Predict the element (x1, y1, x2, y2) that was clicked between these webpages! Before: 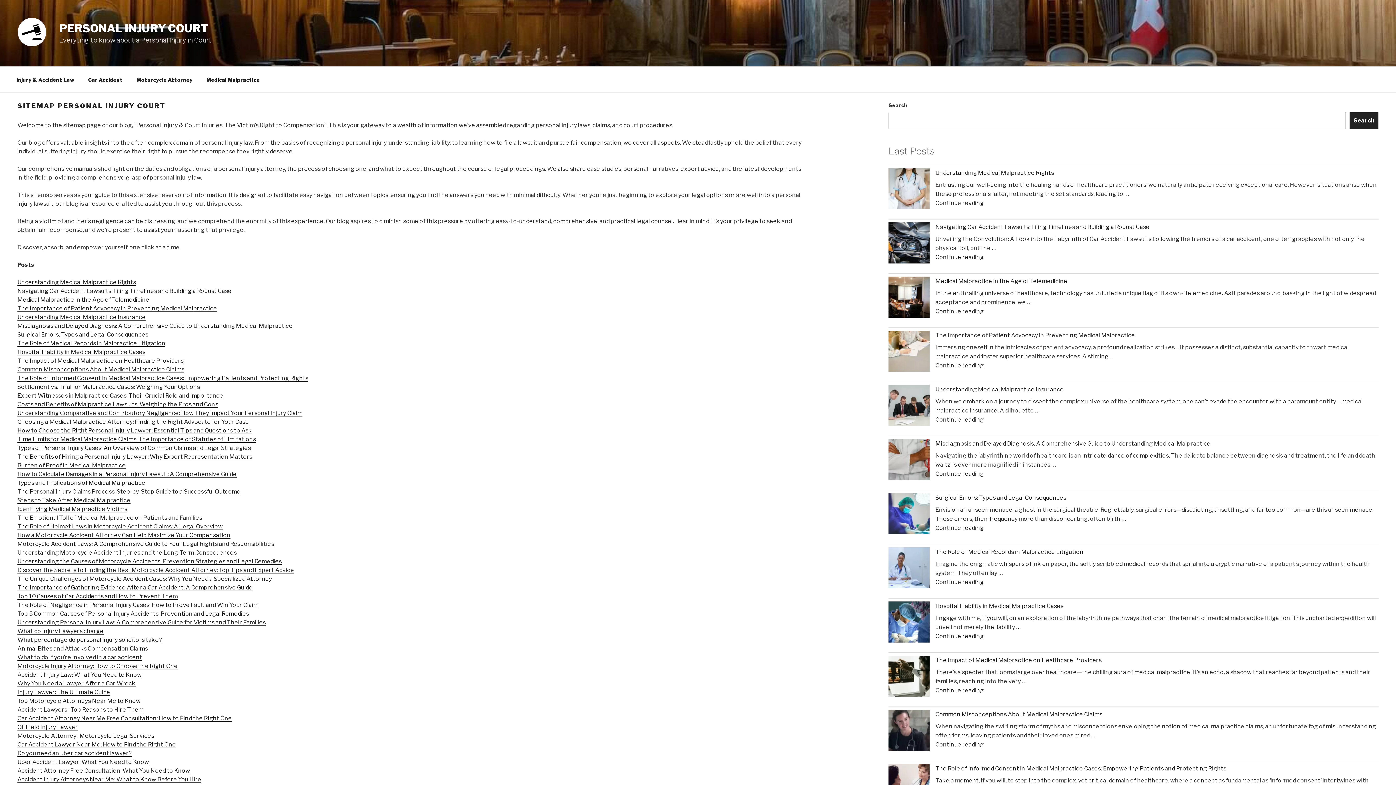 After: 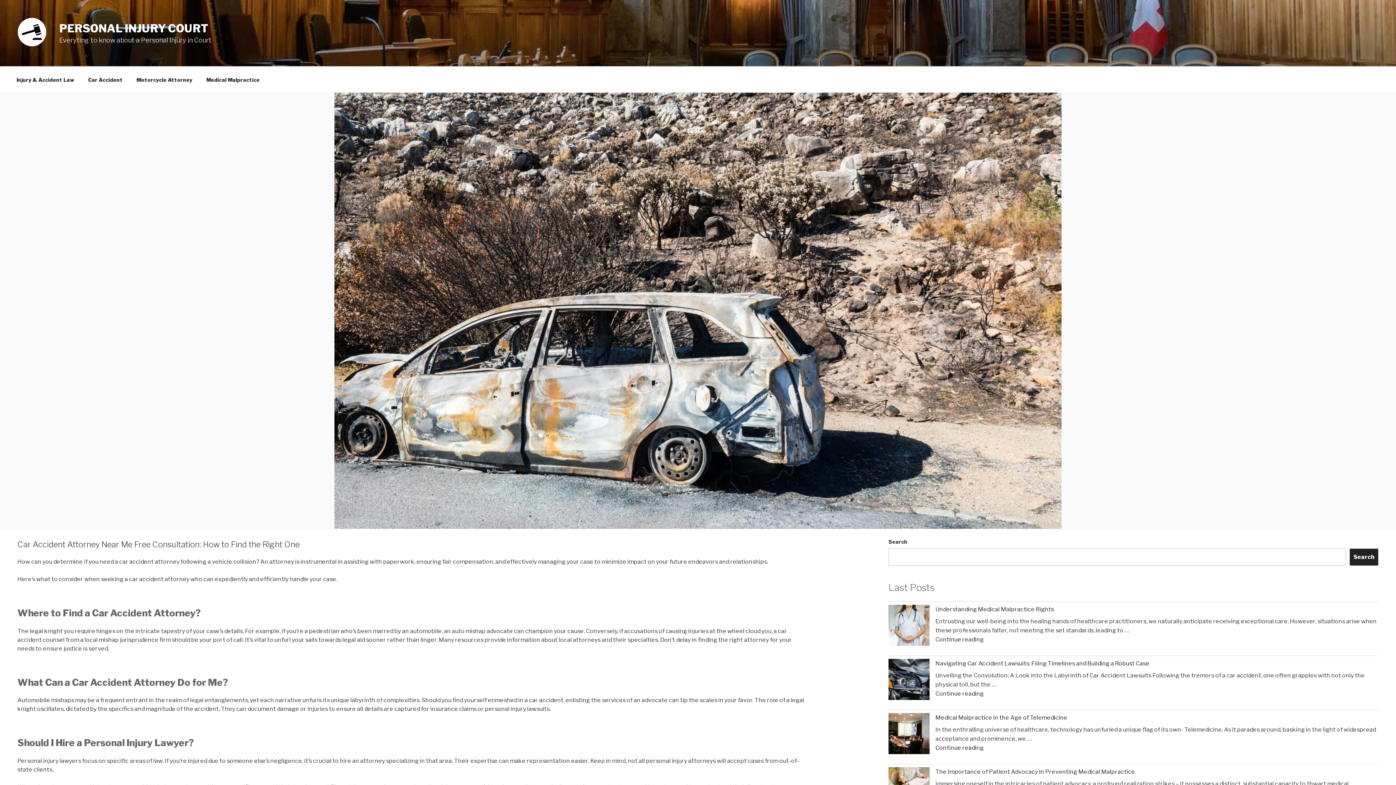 Action: label: Car Accident Attorney Near Me Free Consultation: How to Find the Right One bbox: (17, 715, 232, 722)